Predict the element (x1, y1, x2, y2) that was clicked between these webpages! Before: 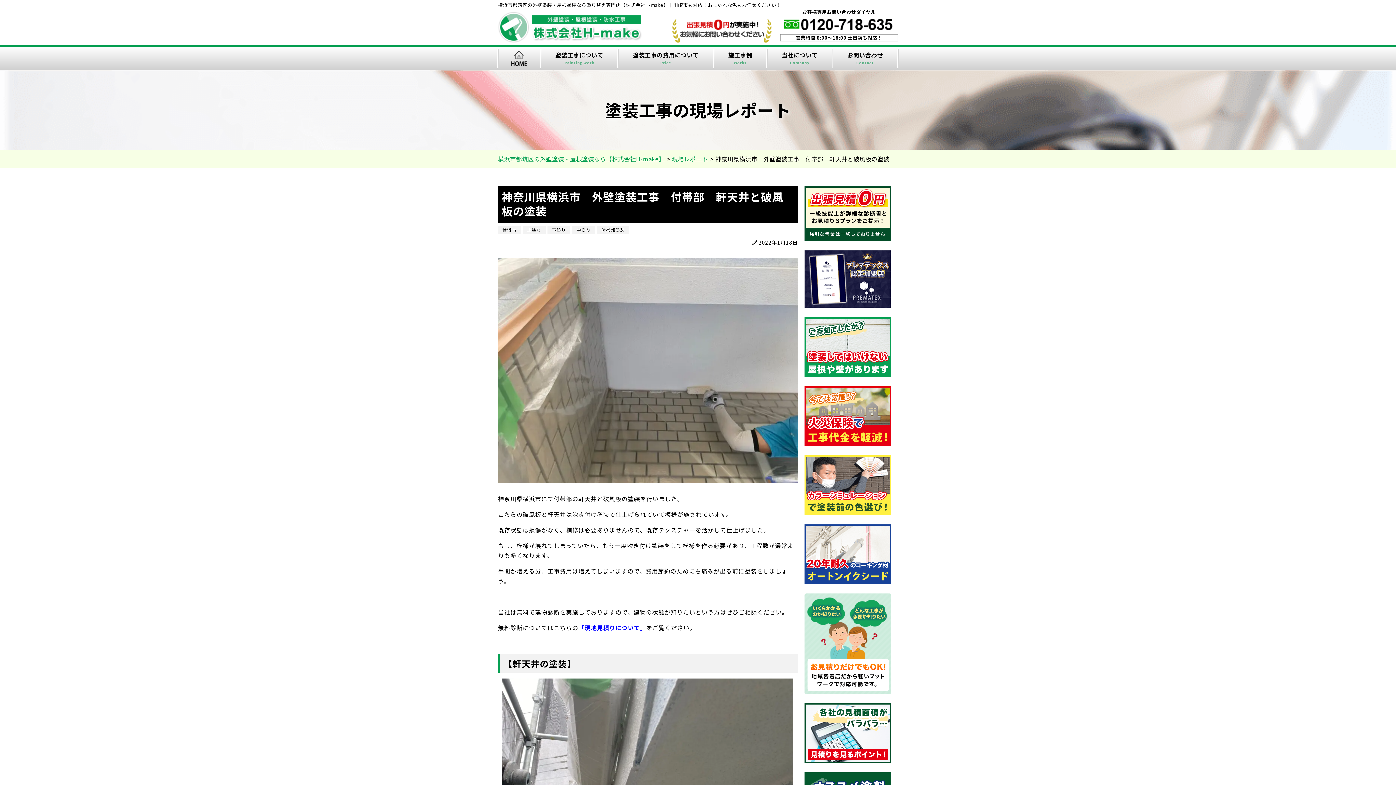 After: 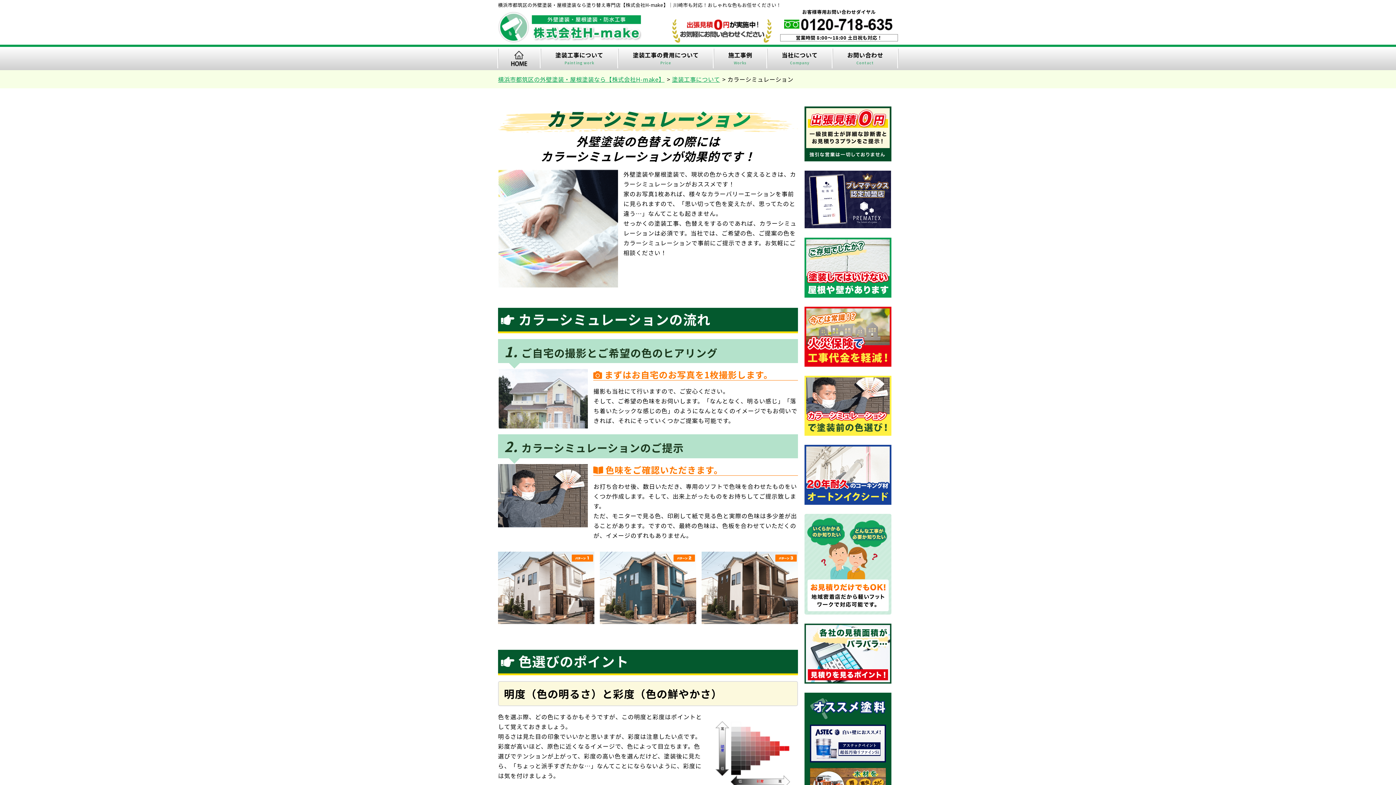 Action: bbox: (804, 506, 891, 515)